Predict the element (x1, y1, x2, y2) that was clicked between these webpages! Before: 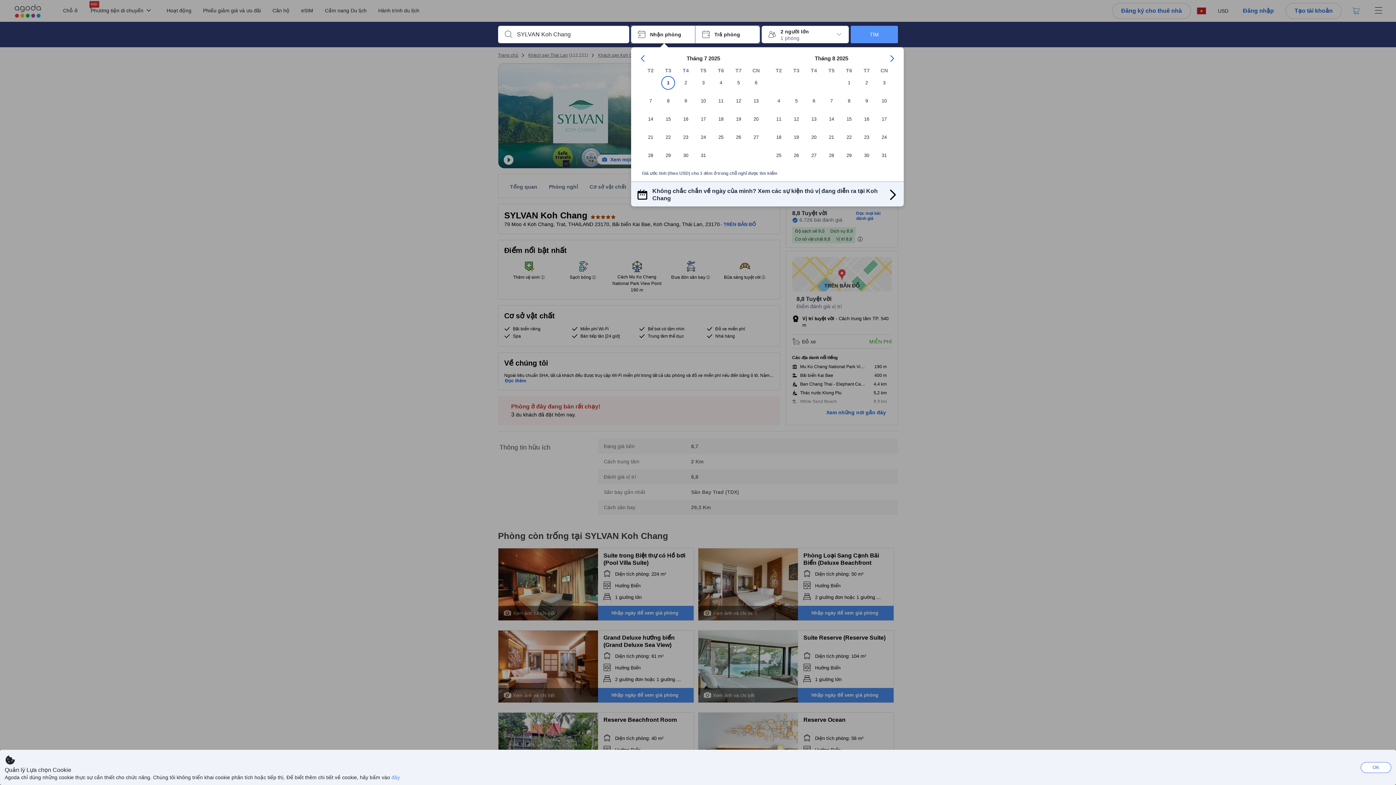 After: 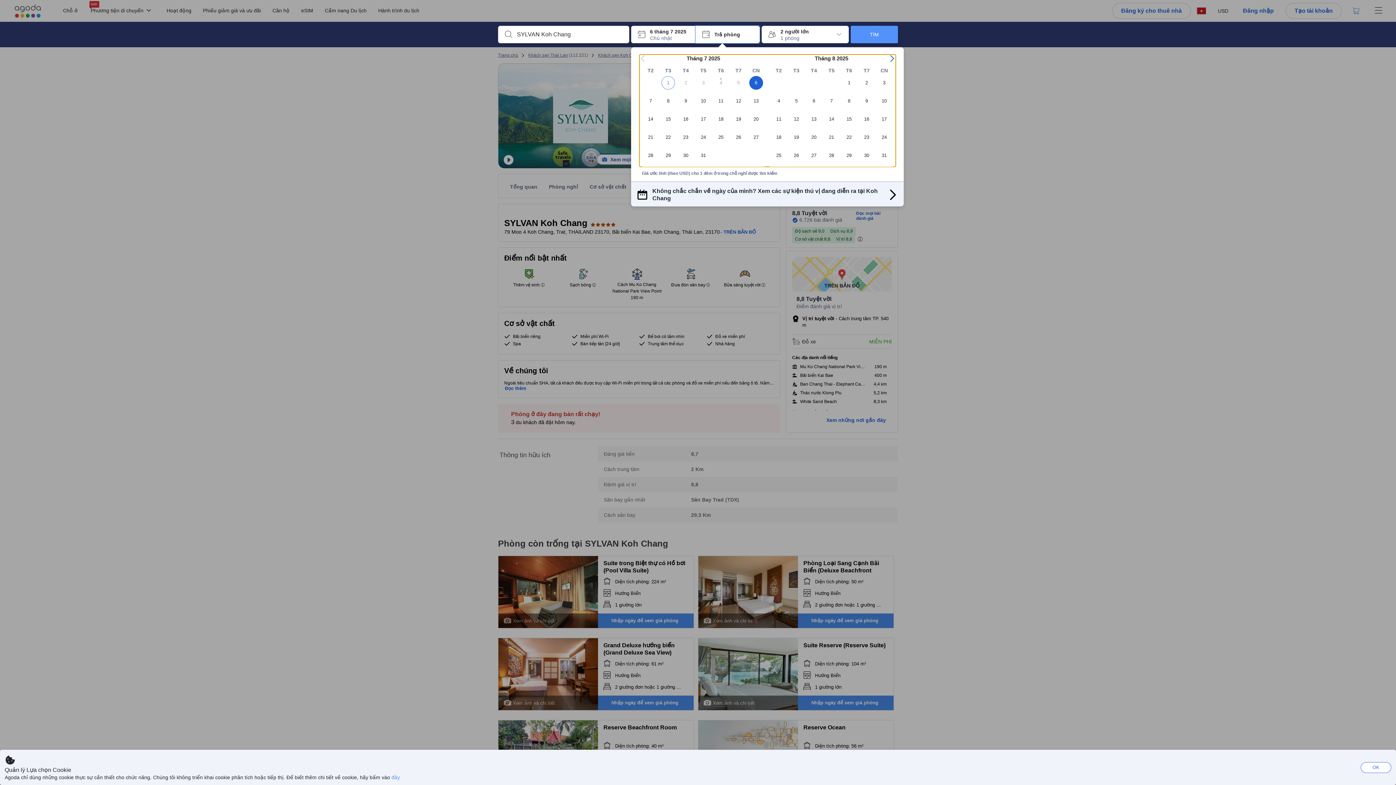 Action: bbox: (747, 76, 765, 94) label: Sun Jul 06 2025 